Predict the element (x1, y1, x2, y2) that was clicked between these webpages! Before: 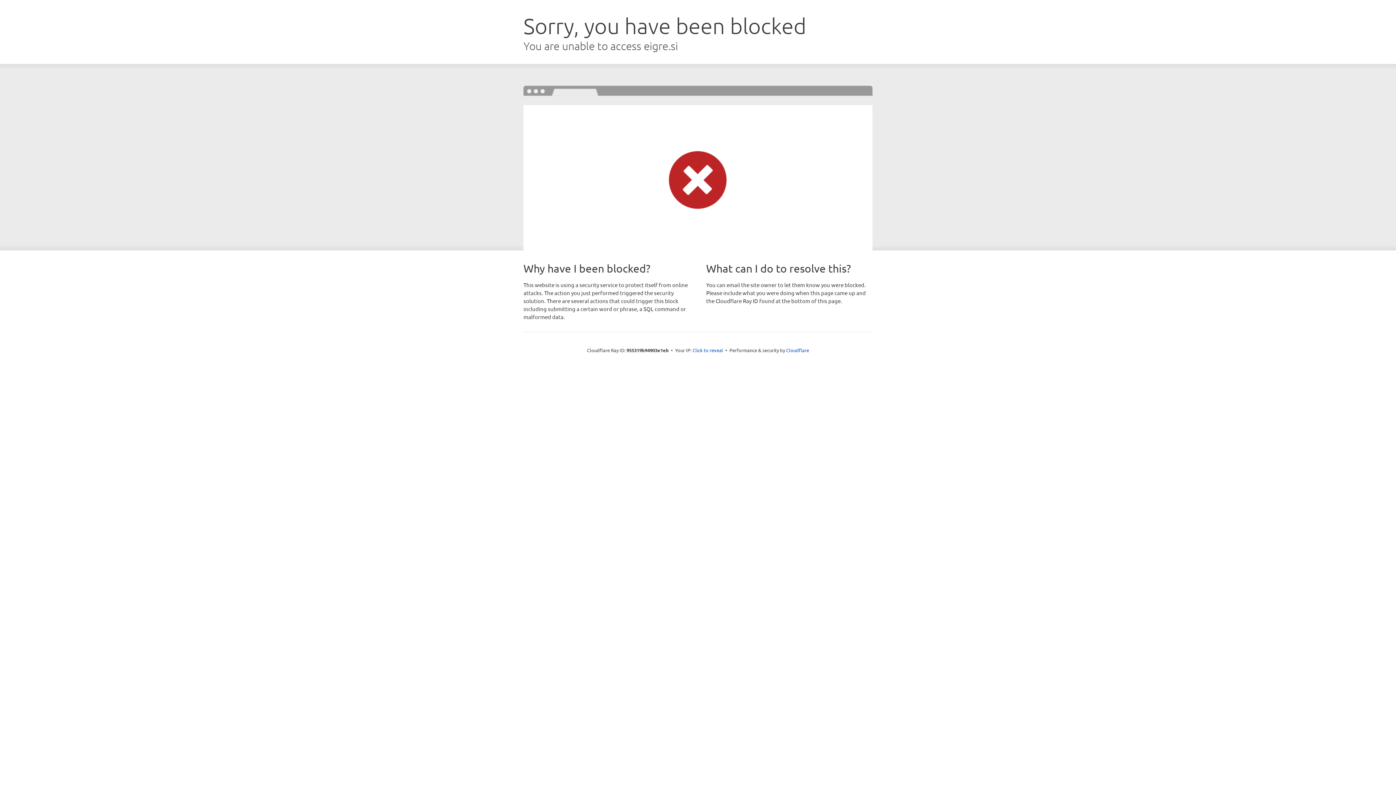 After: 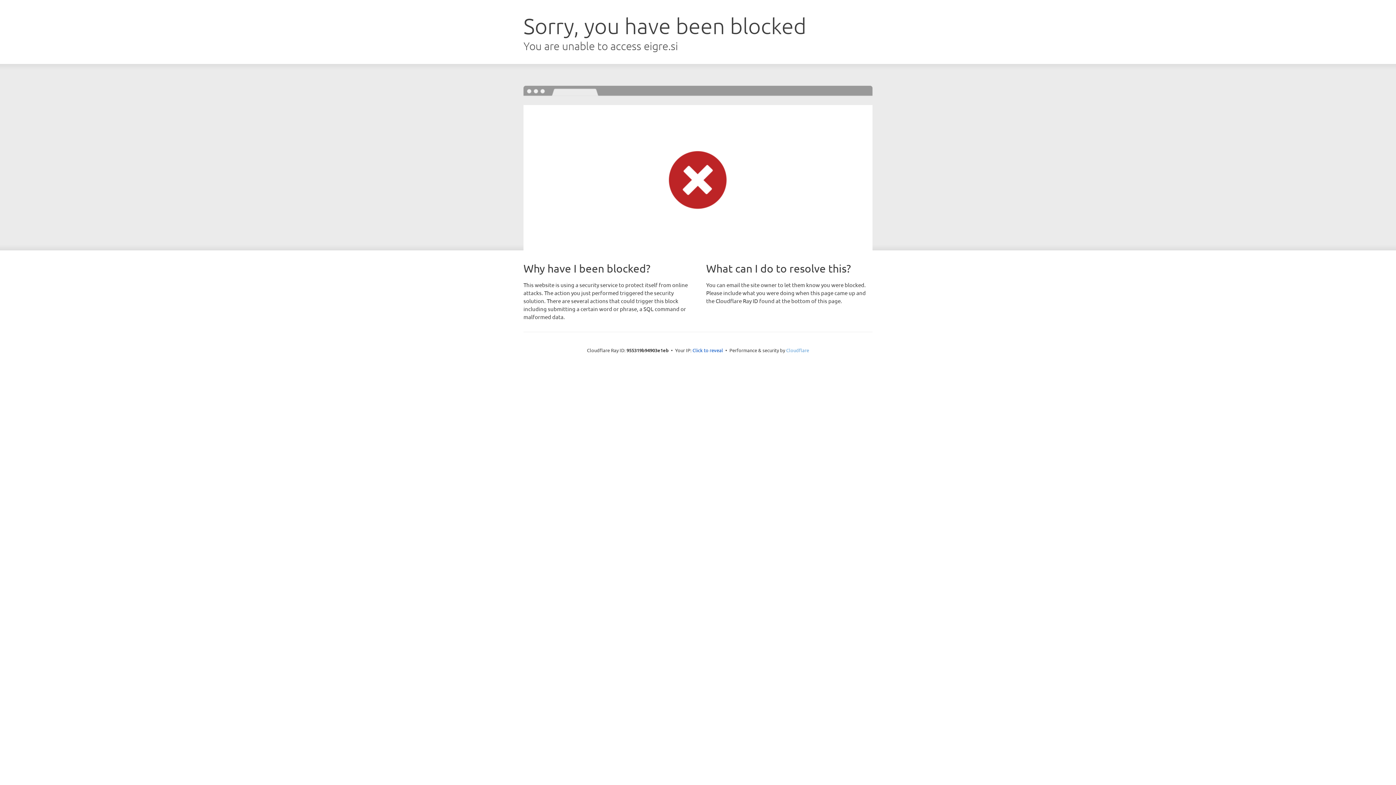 Action: bbox: (786, 347, 809, 353) label: Cloudflare